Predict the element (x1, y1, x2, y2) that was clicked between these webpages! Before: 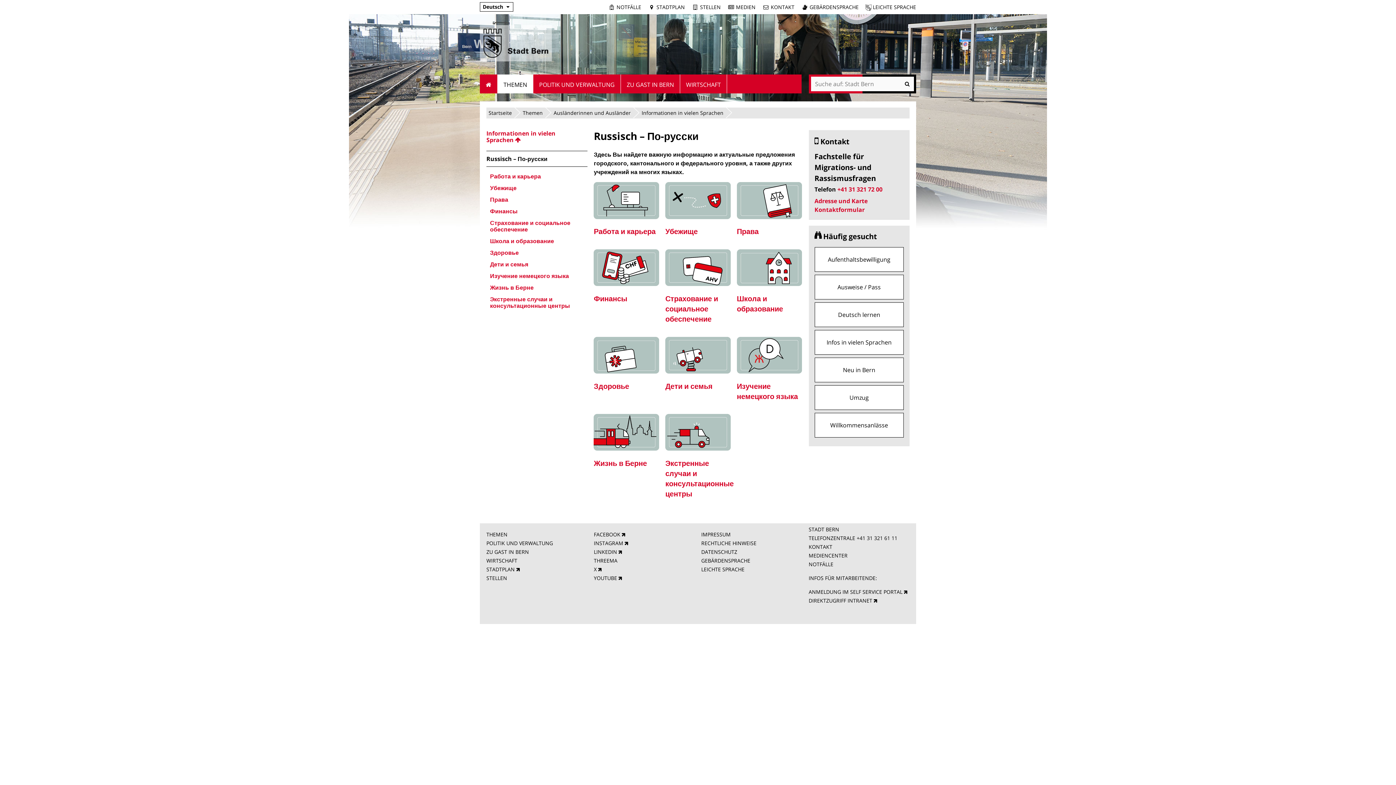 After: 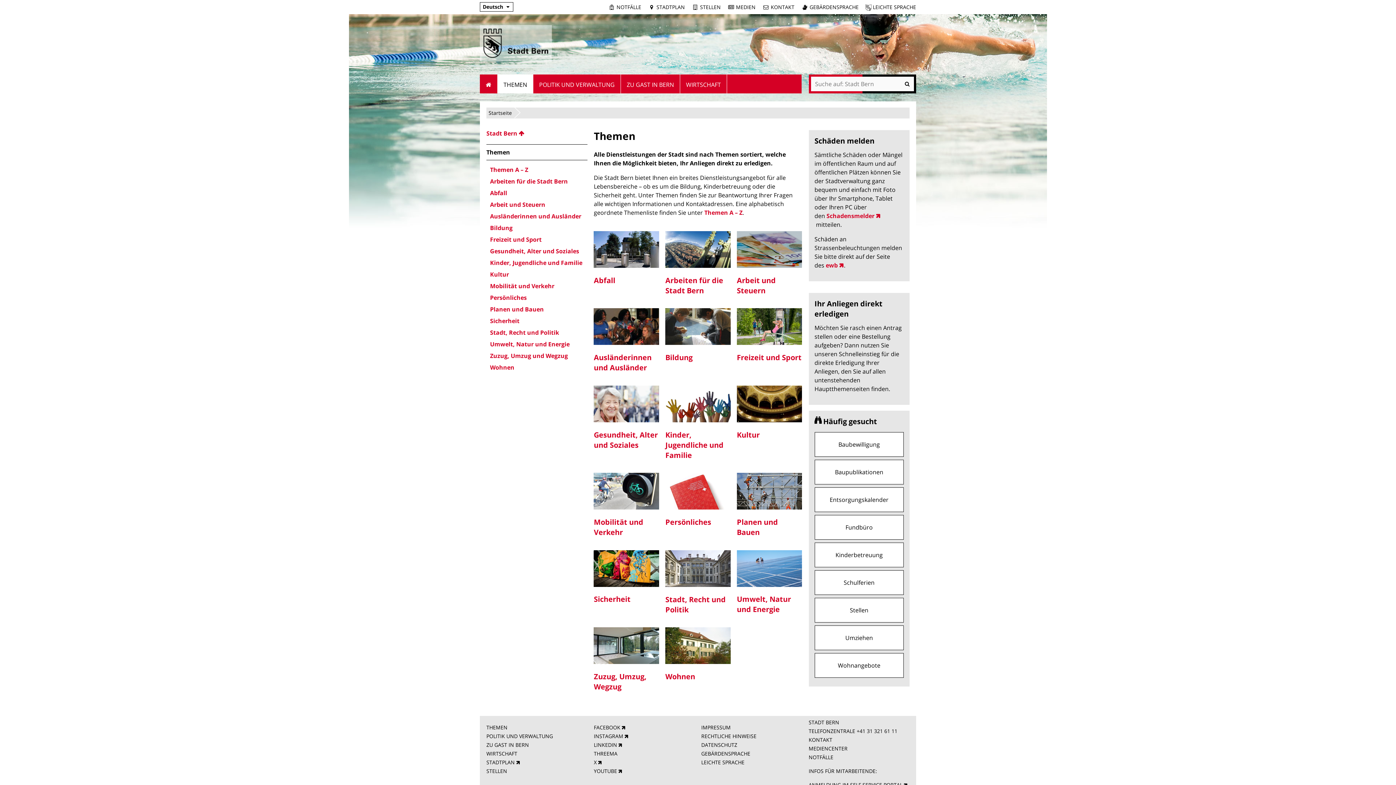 Action: label: Themen bbox: (520, 107, 545, 118)